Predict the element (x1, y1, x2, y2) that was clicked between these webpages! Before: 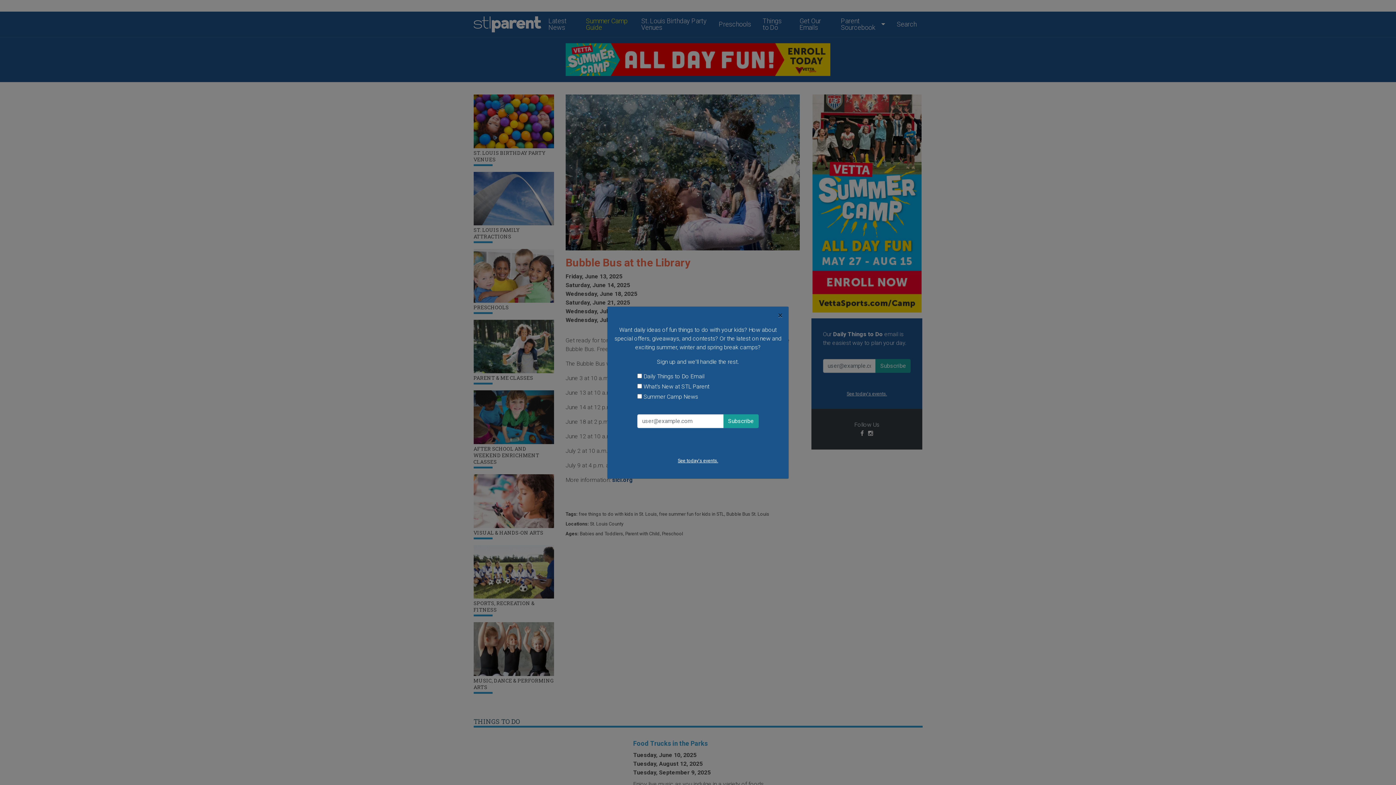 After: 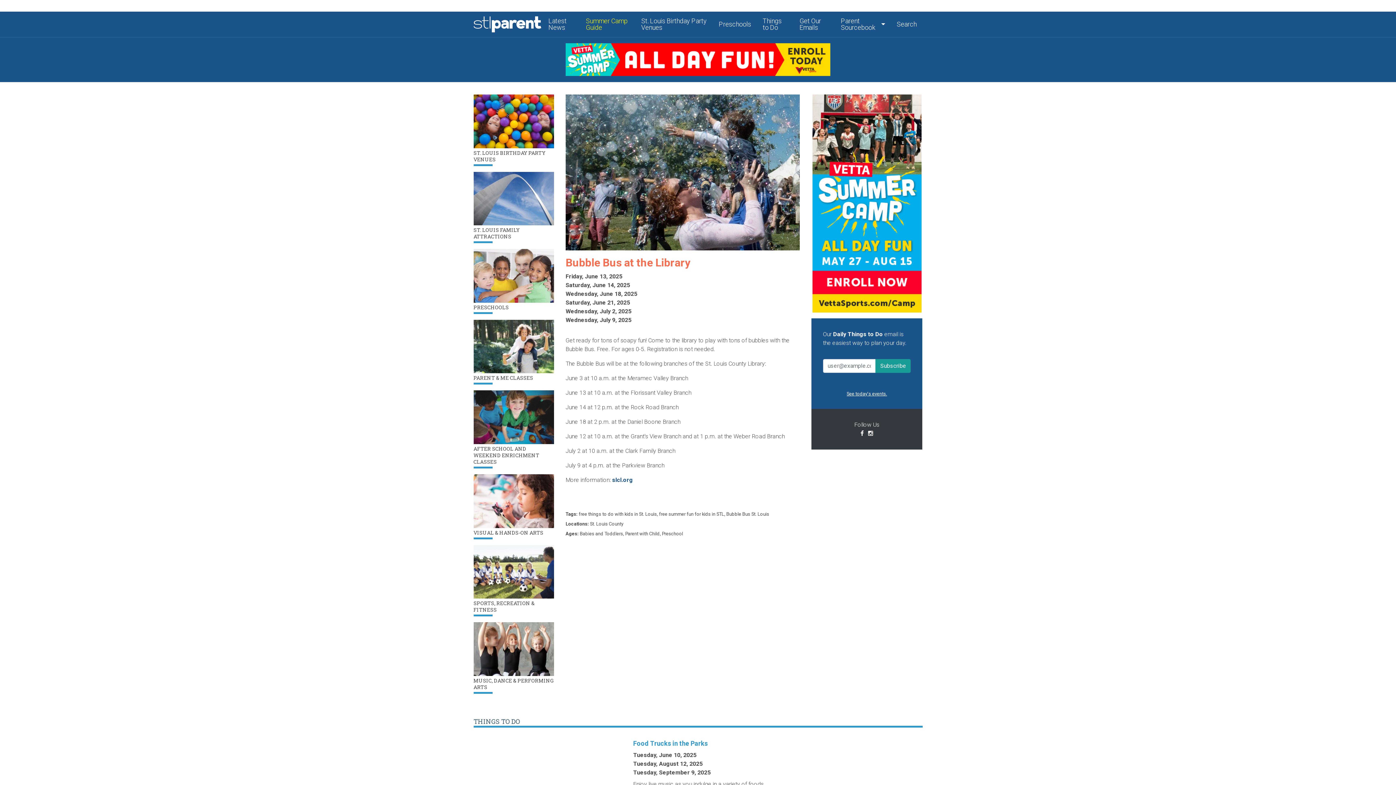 Action: label: × bbox: (778, 311, 782, 319)